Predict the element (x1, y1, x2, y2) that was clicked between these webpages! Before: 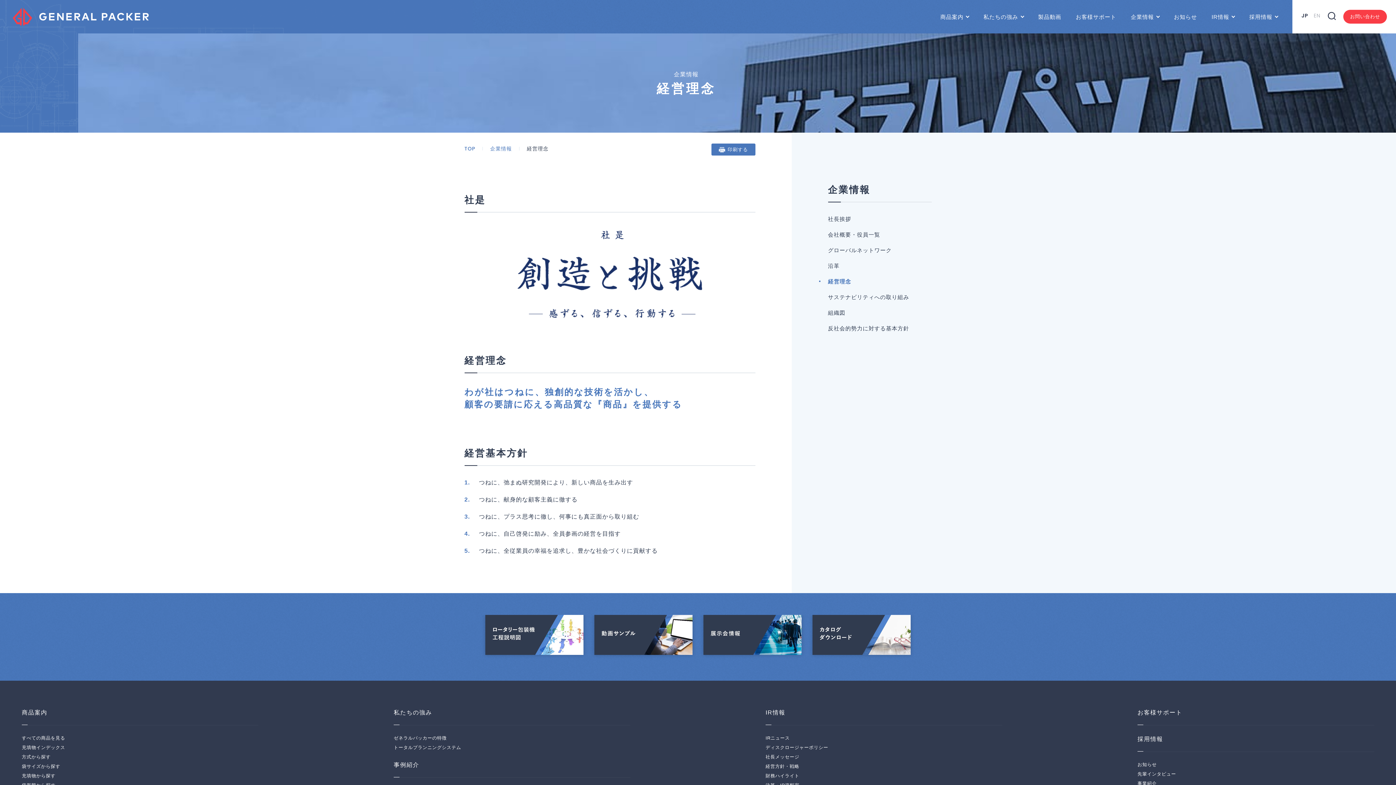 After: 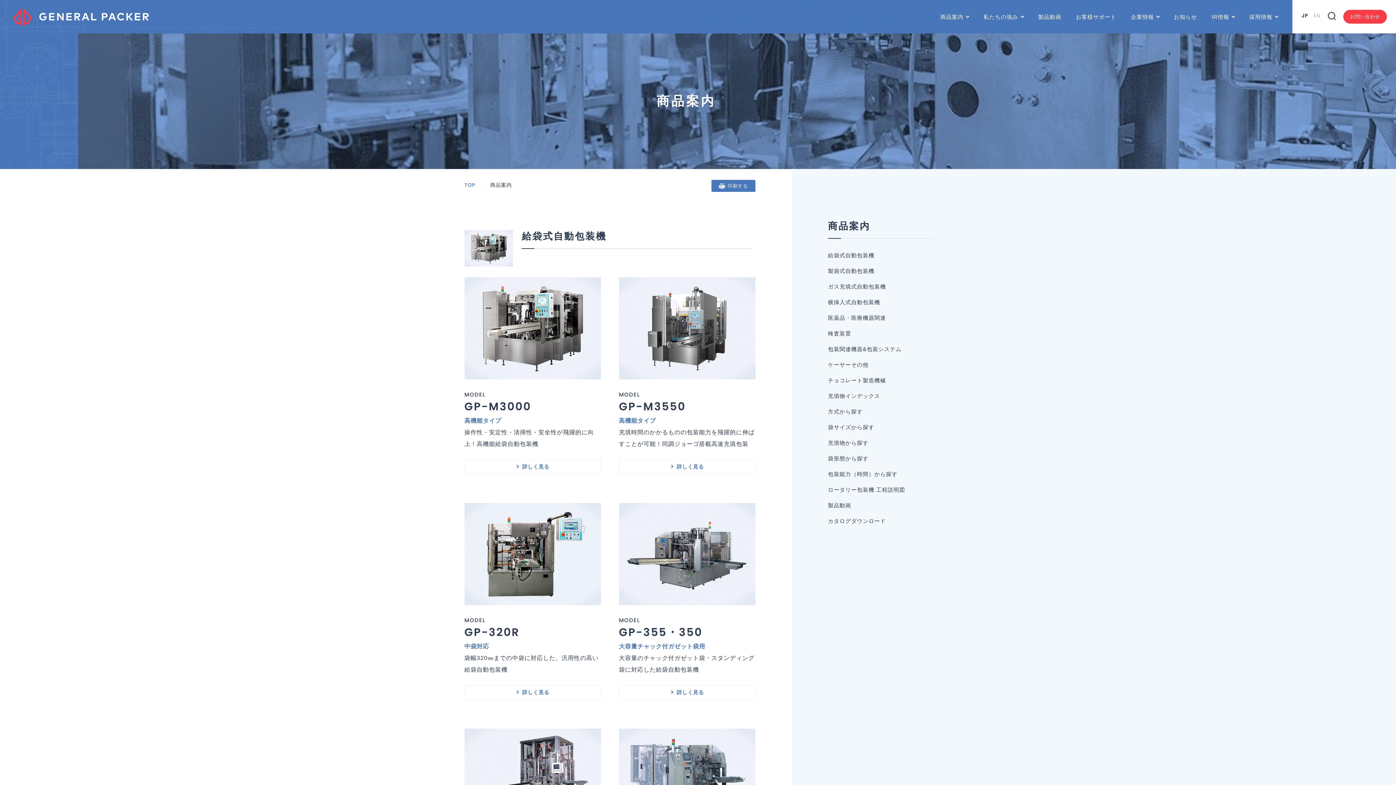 Action: bbox: (21, 736, 65, 741) label: すべての商品を見る